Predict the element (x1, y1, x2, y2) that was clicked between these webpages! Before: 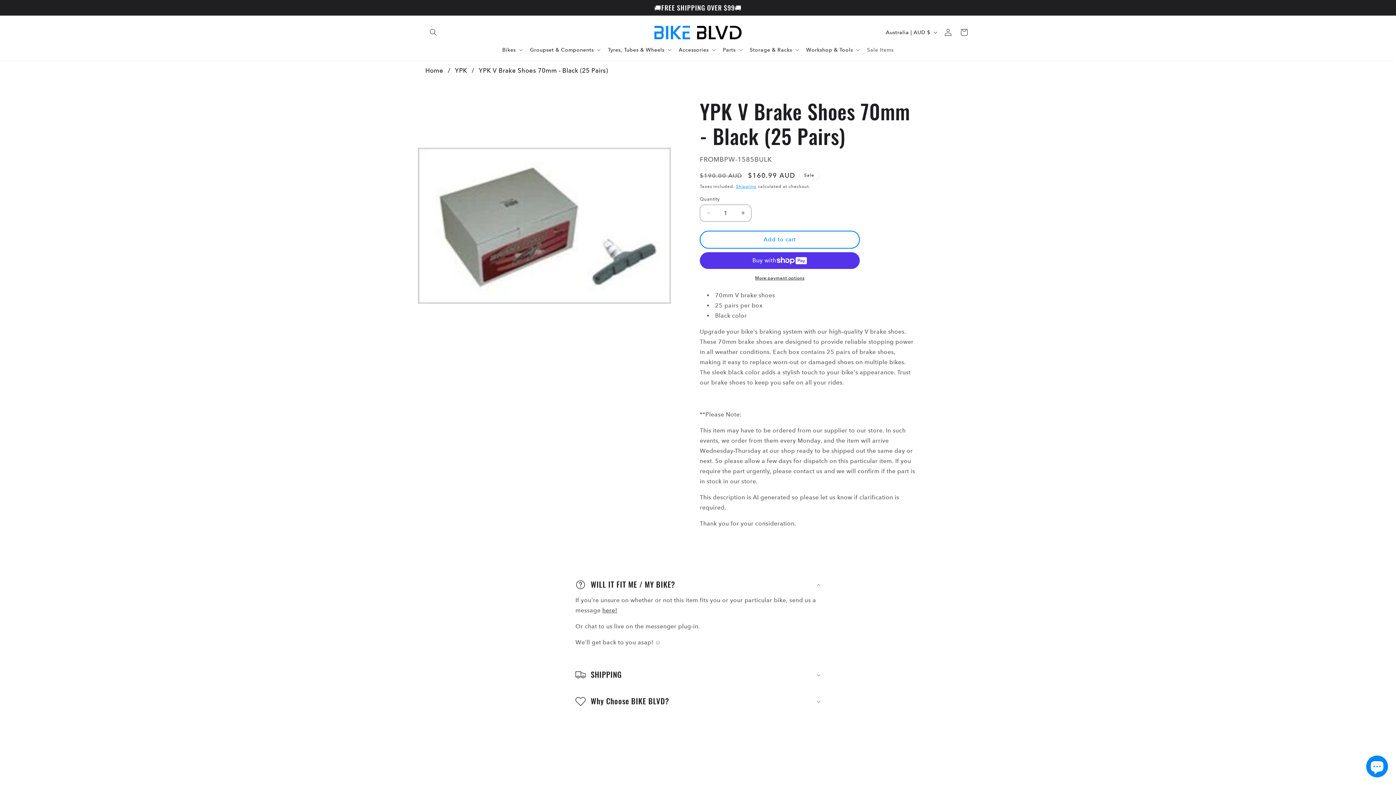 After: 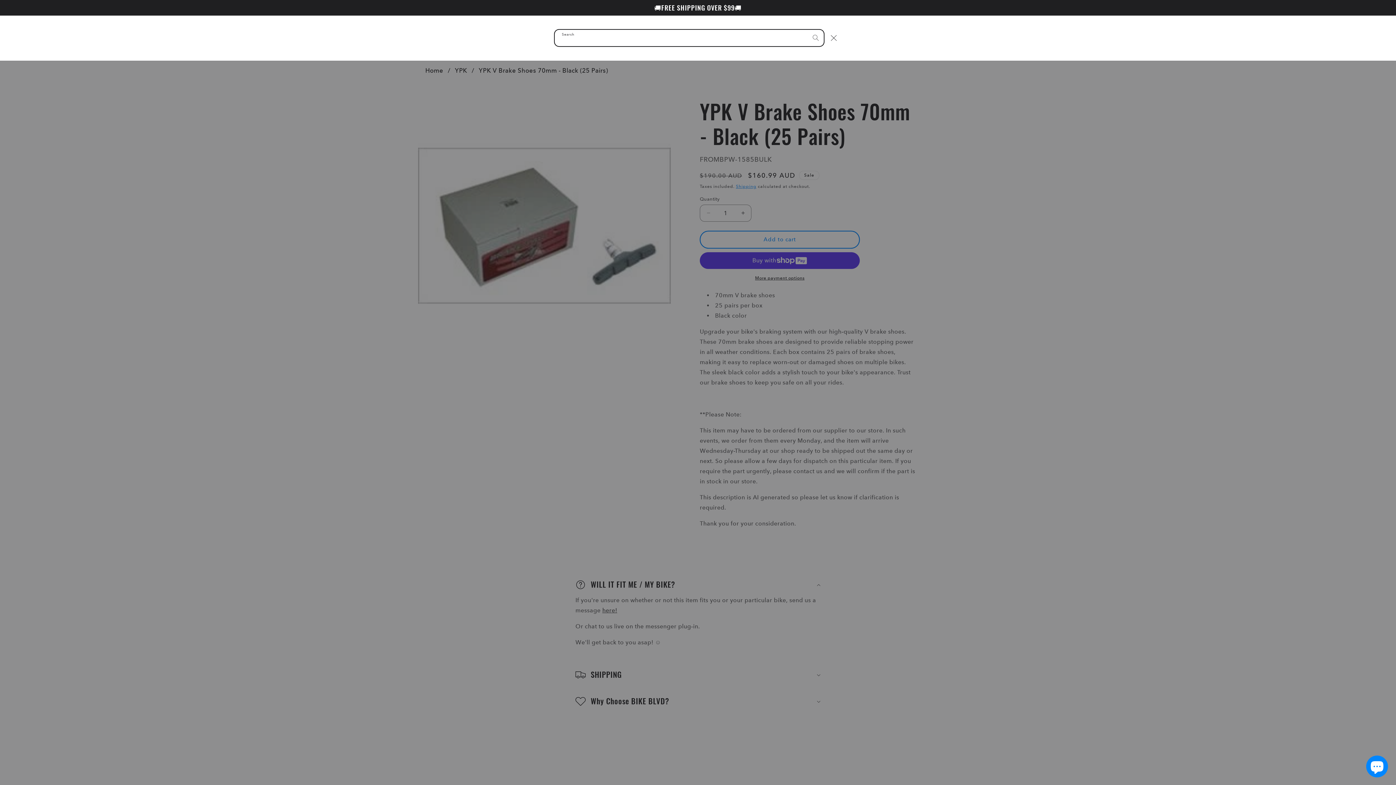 Action: bbox: (425, 24, 441, 40) label: Search